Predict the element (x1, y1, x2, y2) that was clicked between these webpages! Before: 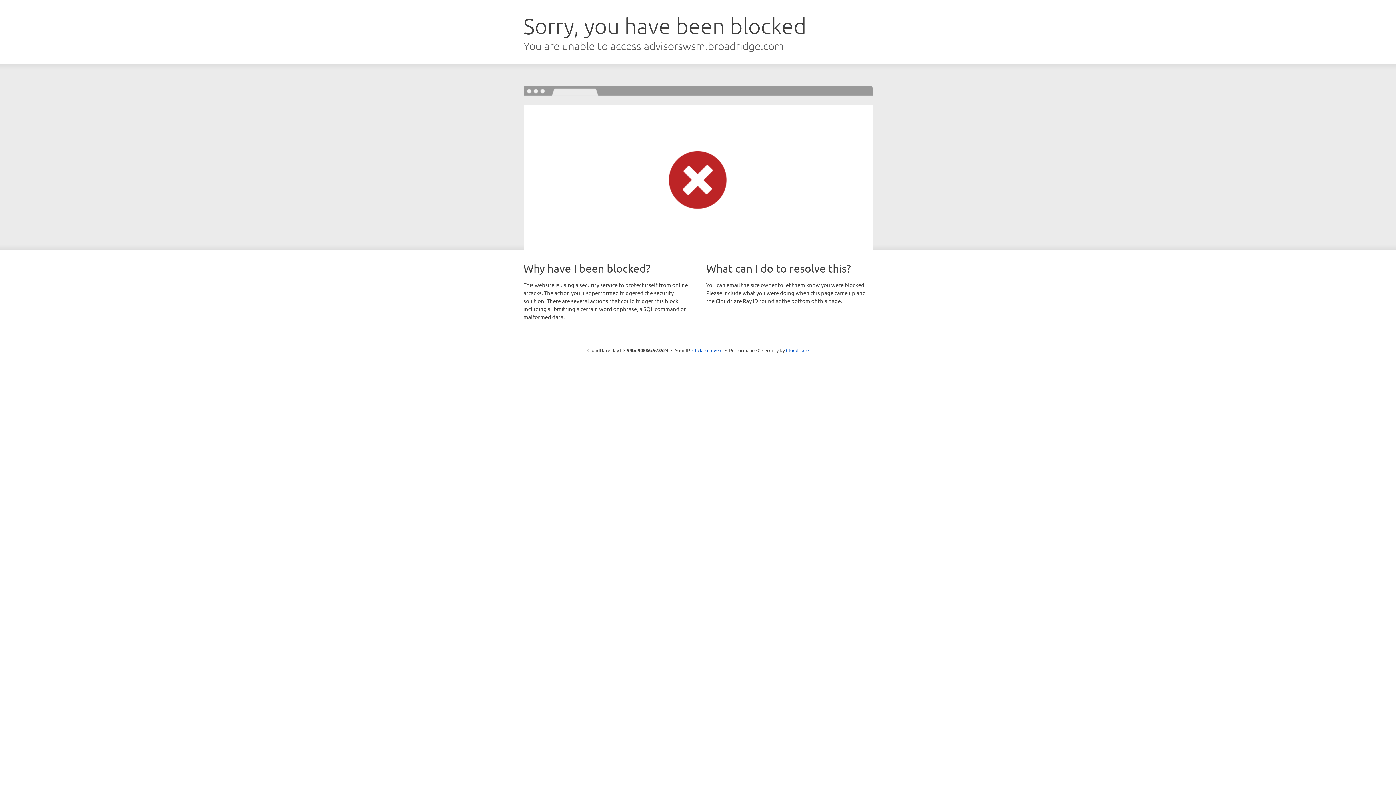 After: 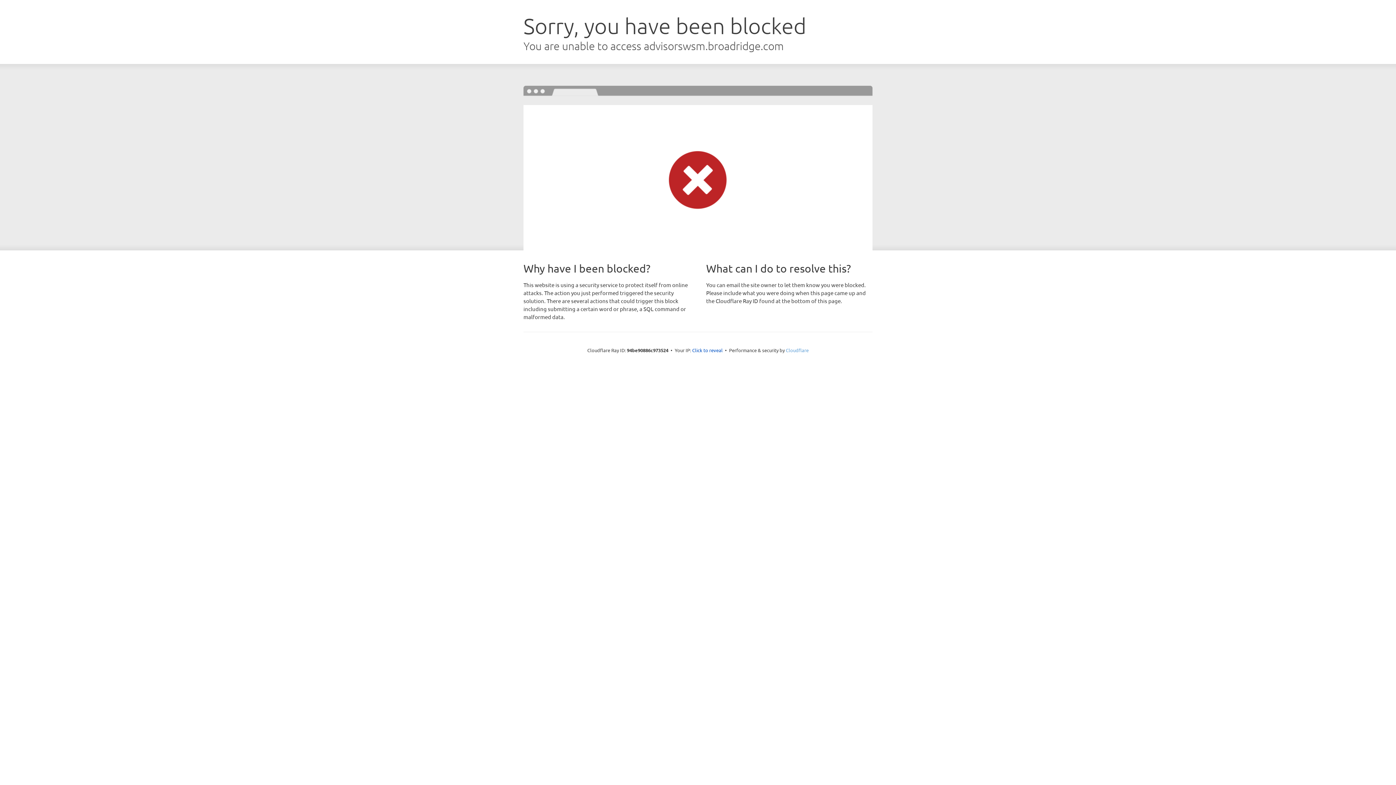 Action: bbox: (786, 347, 808, 353) label: Cloudflare